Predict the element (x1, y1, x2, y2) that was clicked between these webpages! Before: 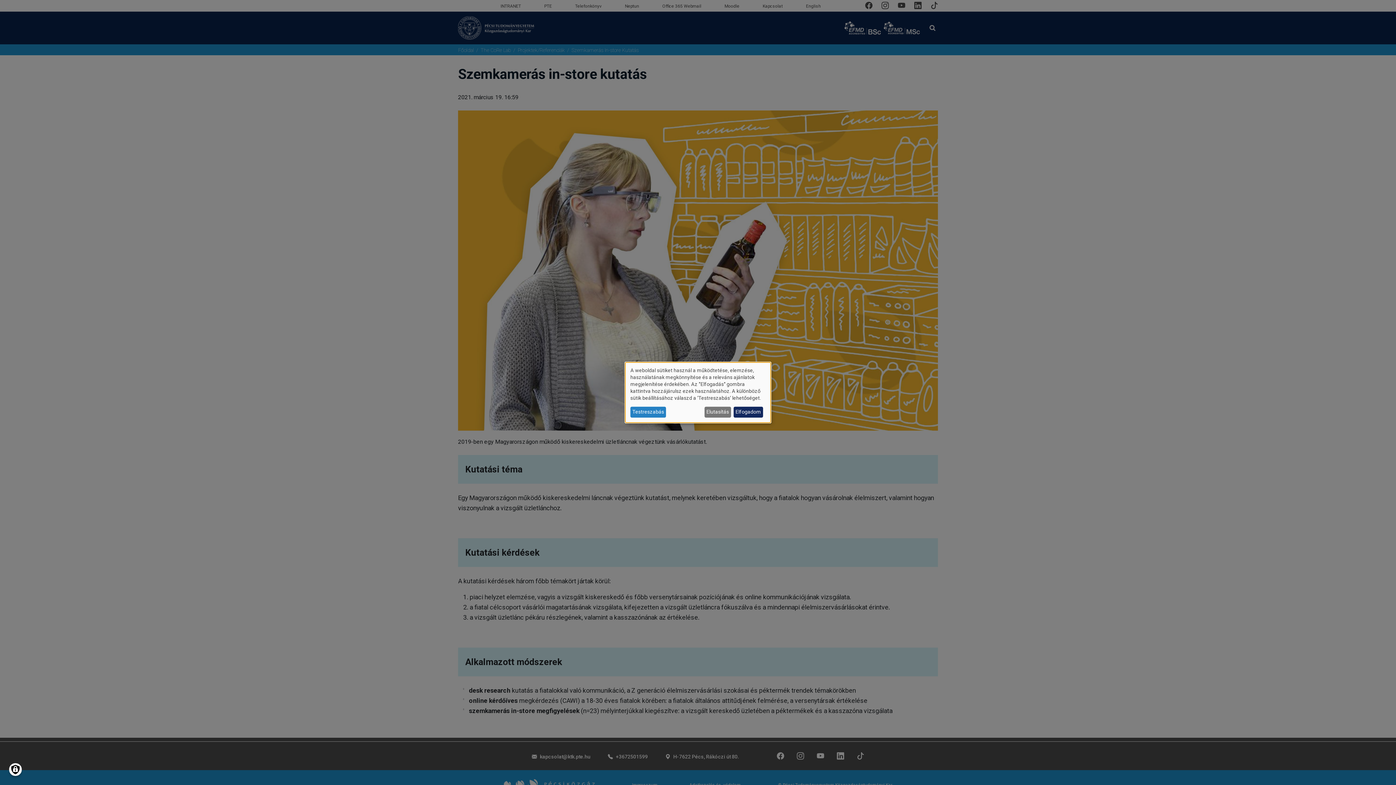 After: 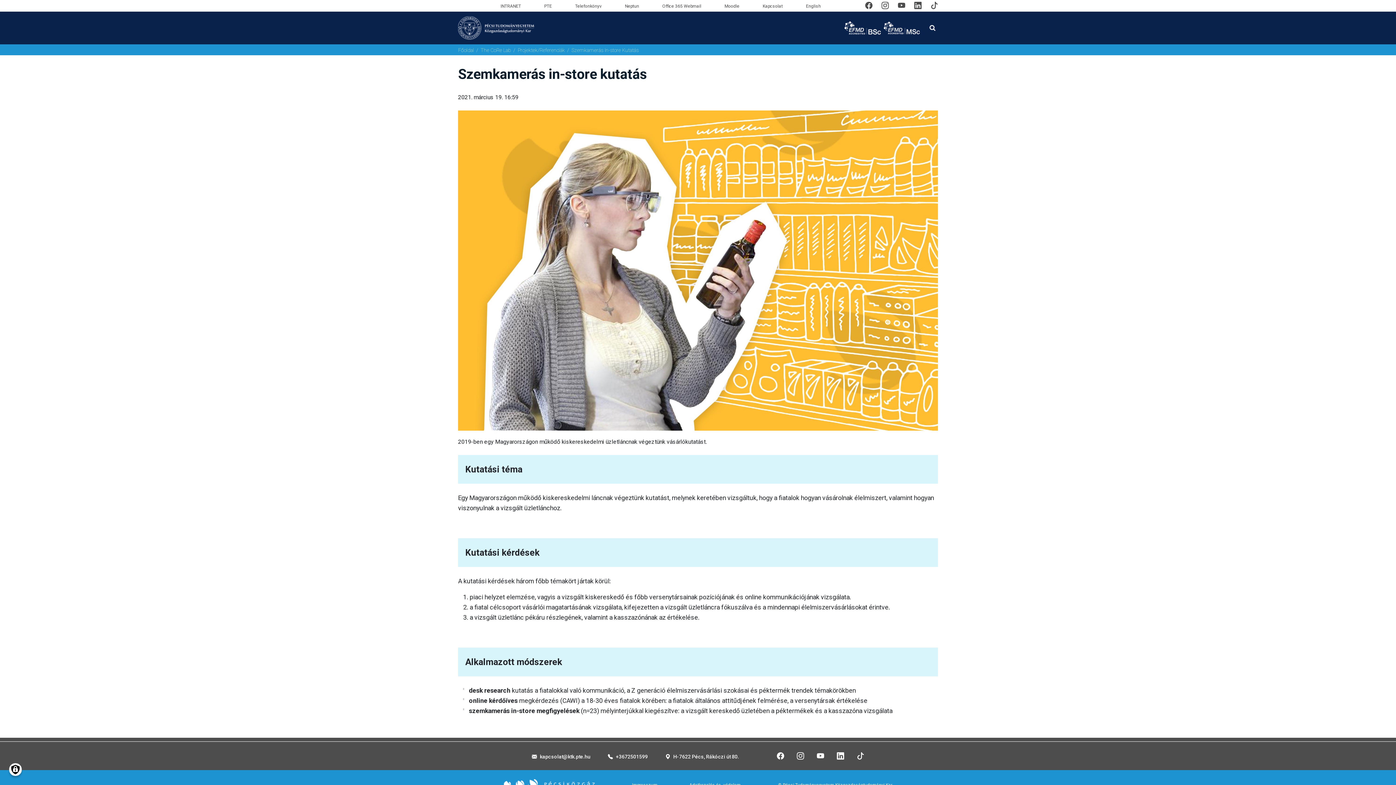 Action: label: Elfogadom bbox: (733, 406, 763, 417)